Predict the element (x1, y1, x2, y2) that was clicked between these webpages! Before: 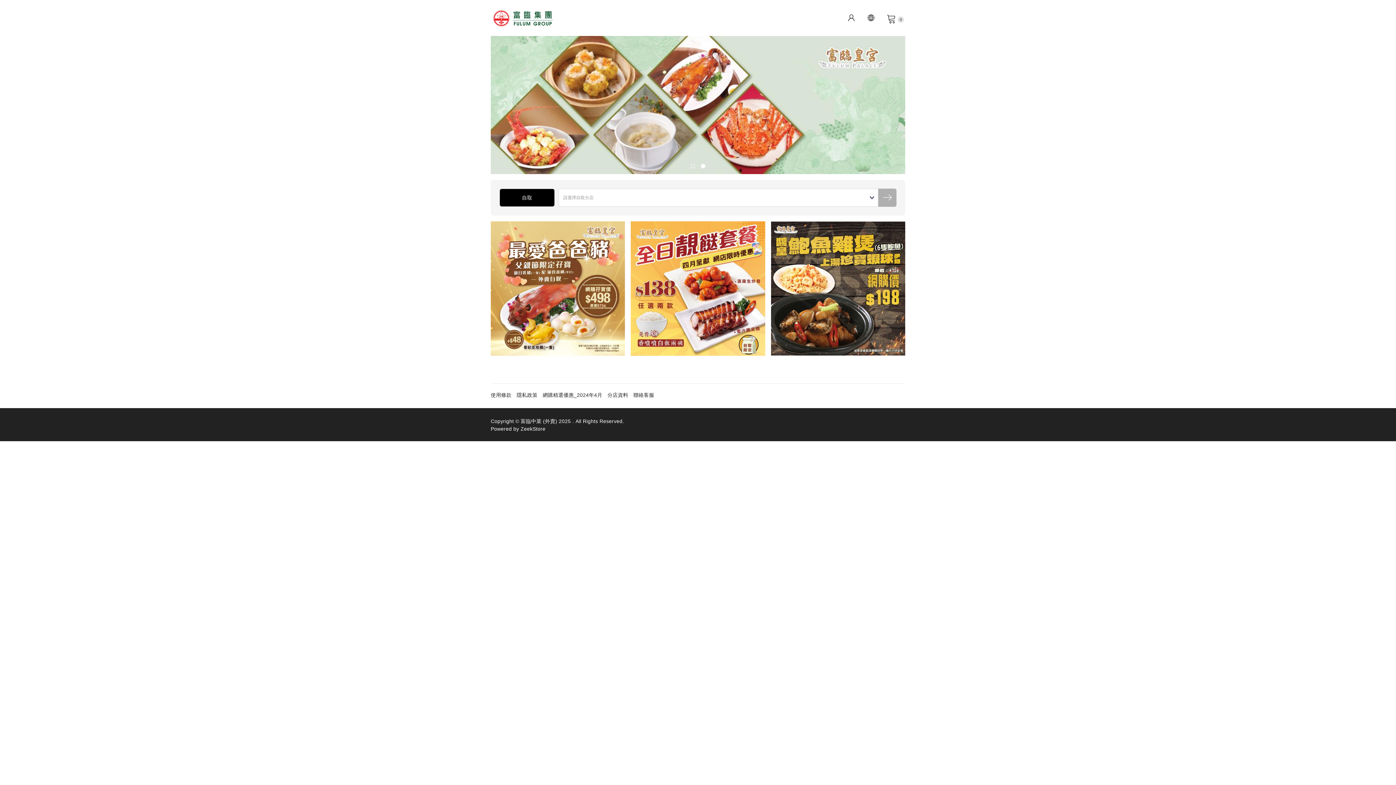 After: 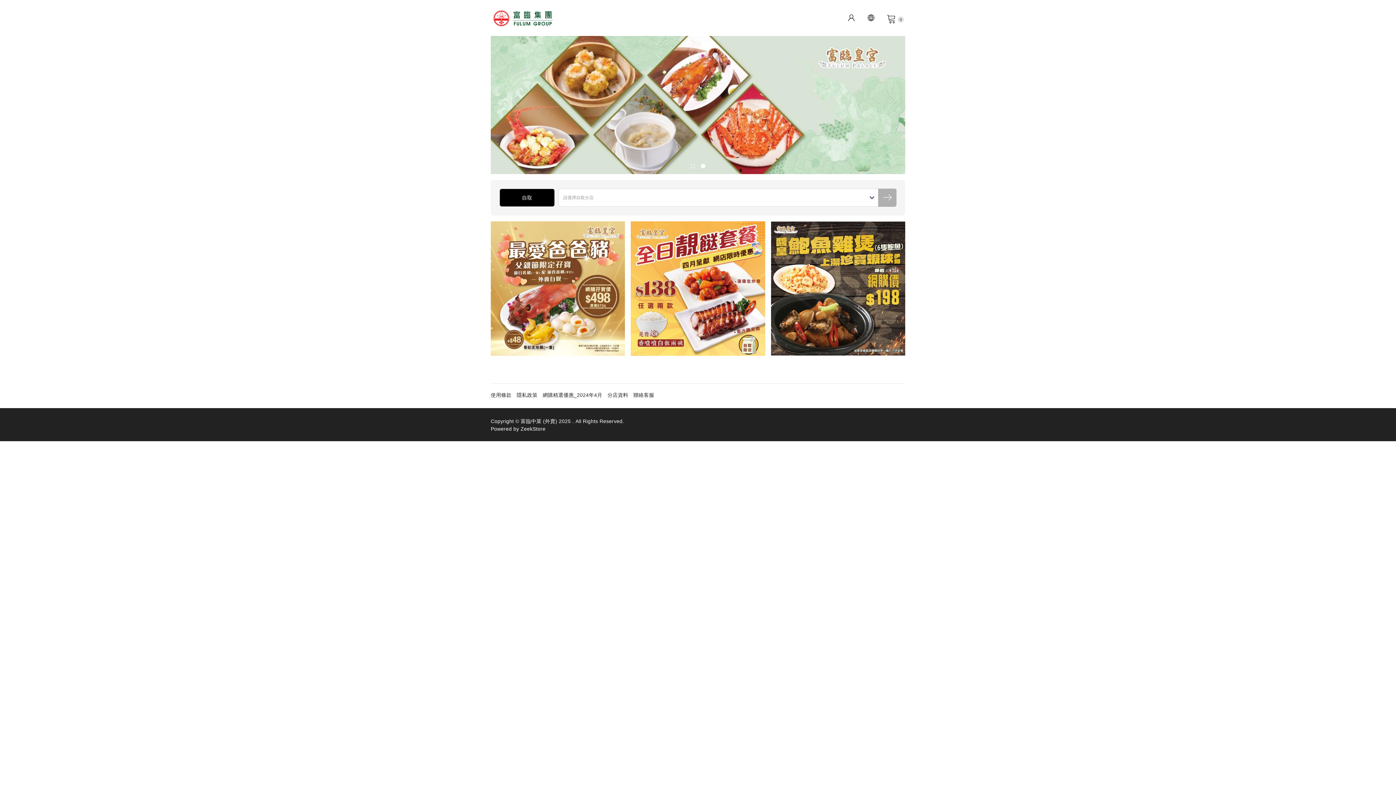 Action: bbox: (490, 0, 556, 35)